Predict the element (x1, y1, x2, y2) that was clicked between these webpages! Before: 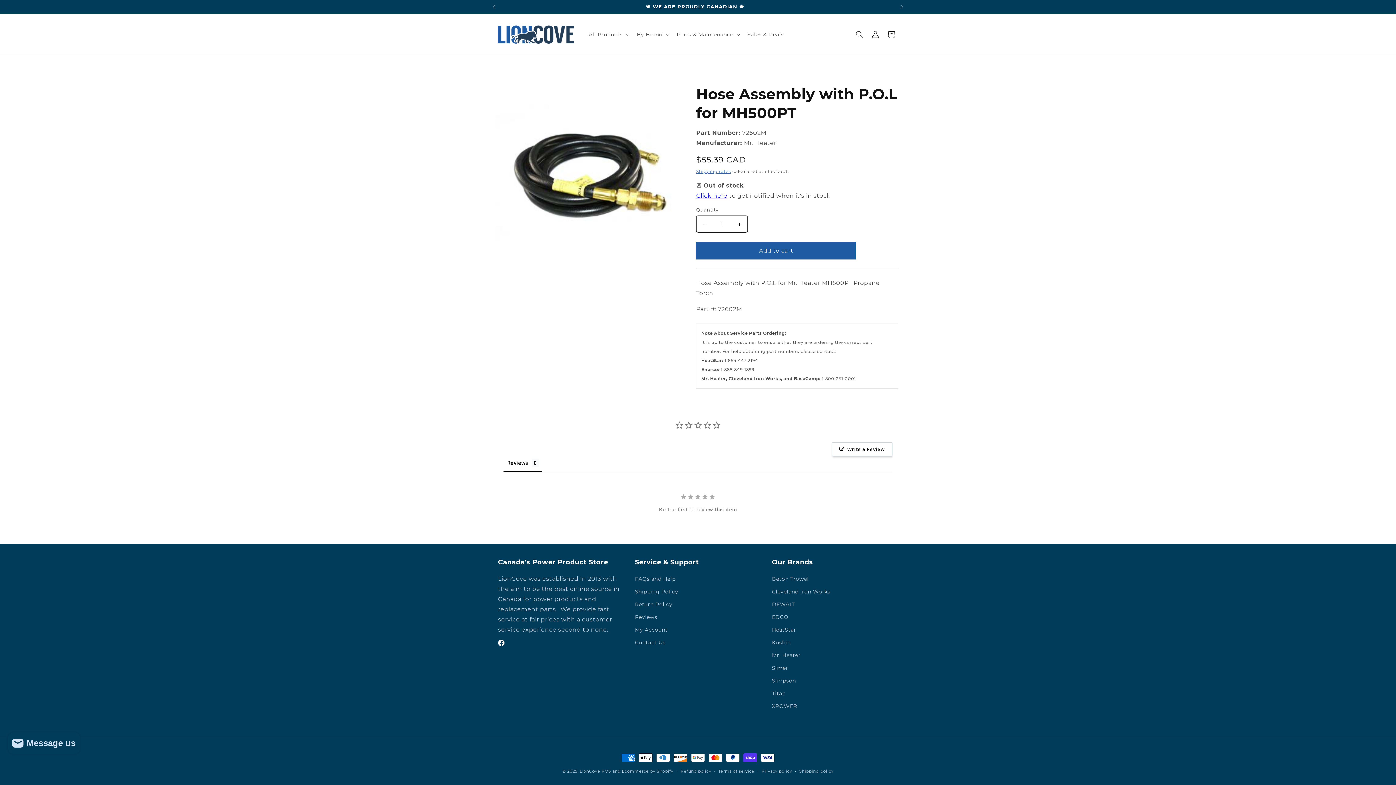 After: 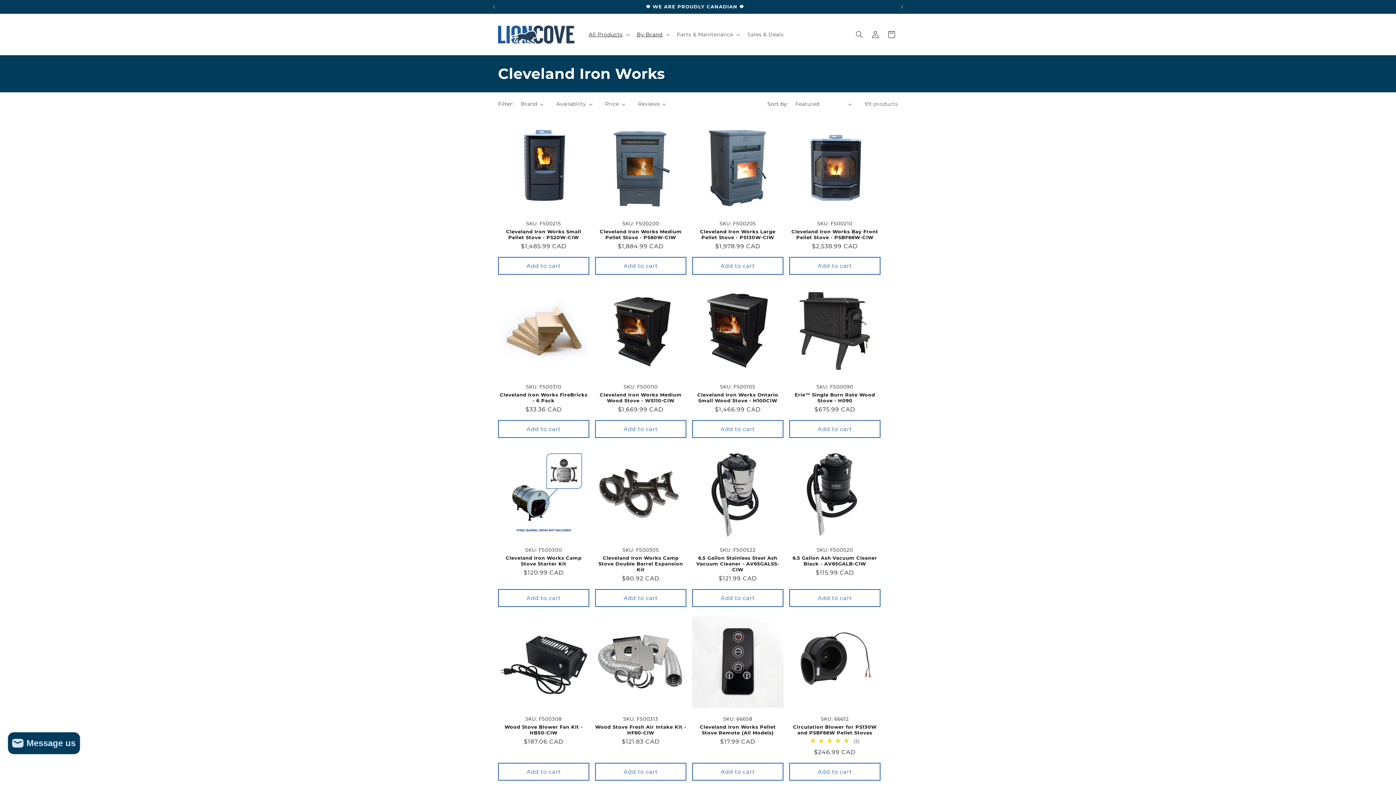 Action: bbox: (772, 585, 830, 598) label: Cleveland Iron Works